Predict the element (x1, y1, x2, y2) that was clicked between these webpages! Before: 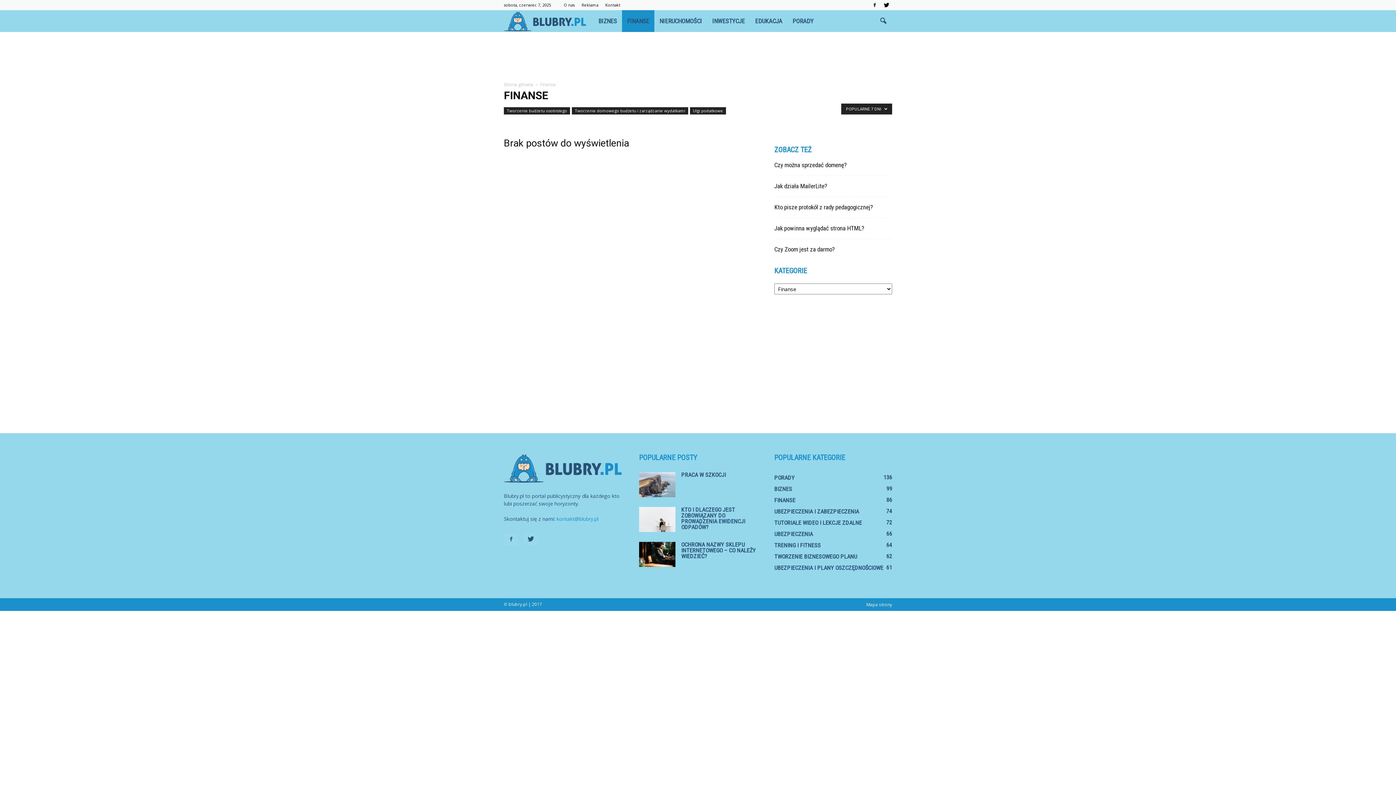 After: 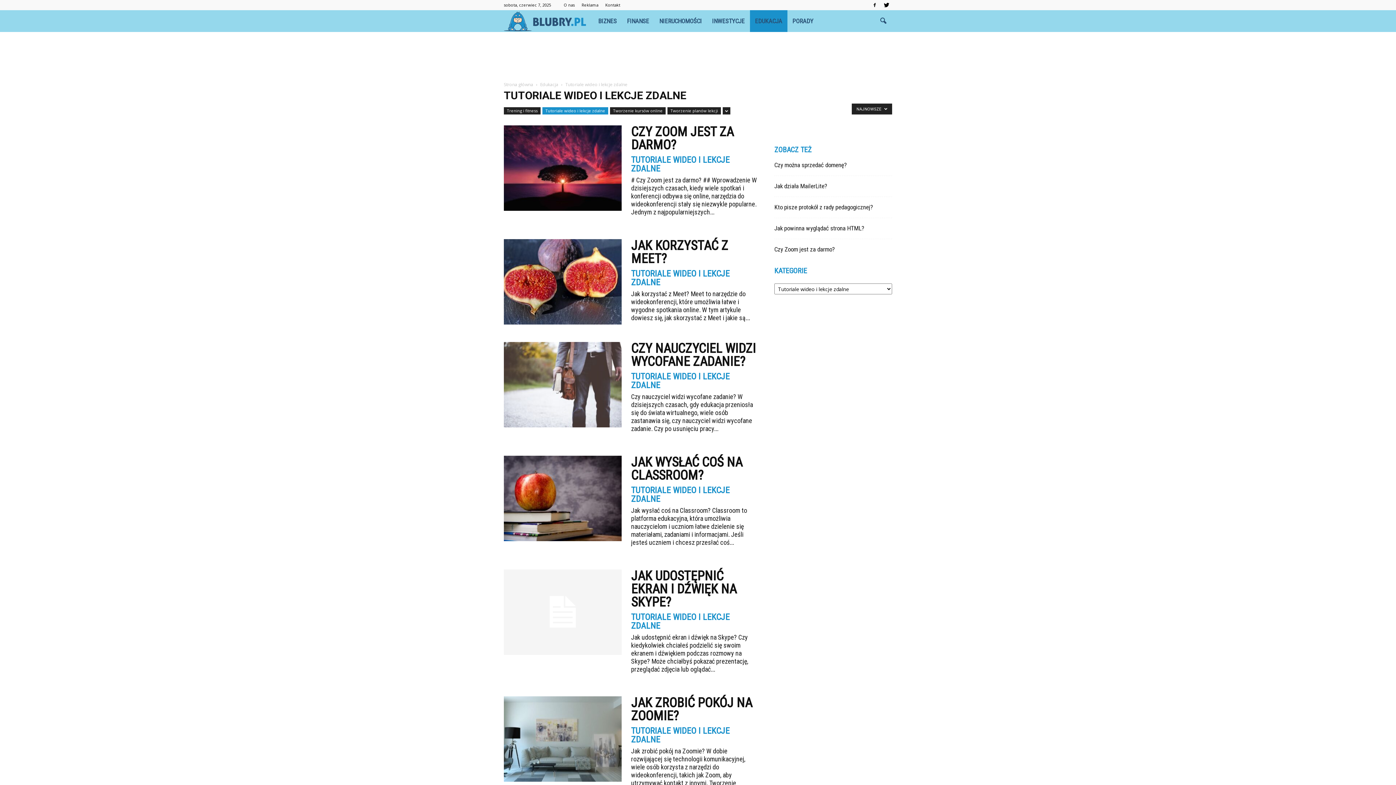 Action: bbox: (774, 519, 862, 526) label: TUTORIALE WIDEO I LEKCJE ZDALNE
72